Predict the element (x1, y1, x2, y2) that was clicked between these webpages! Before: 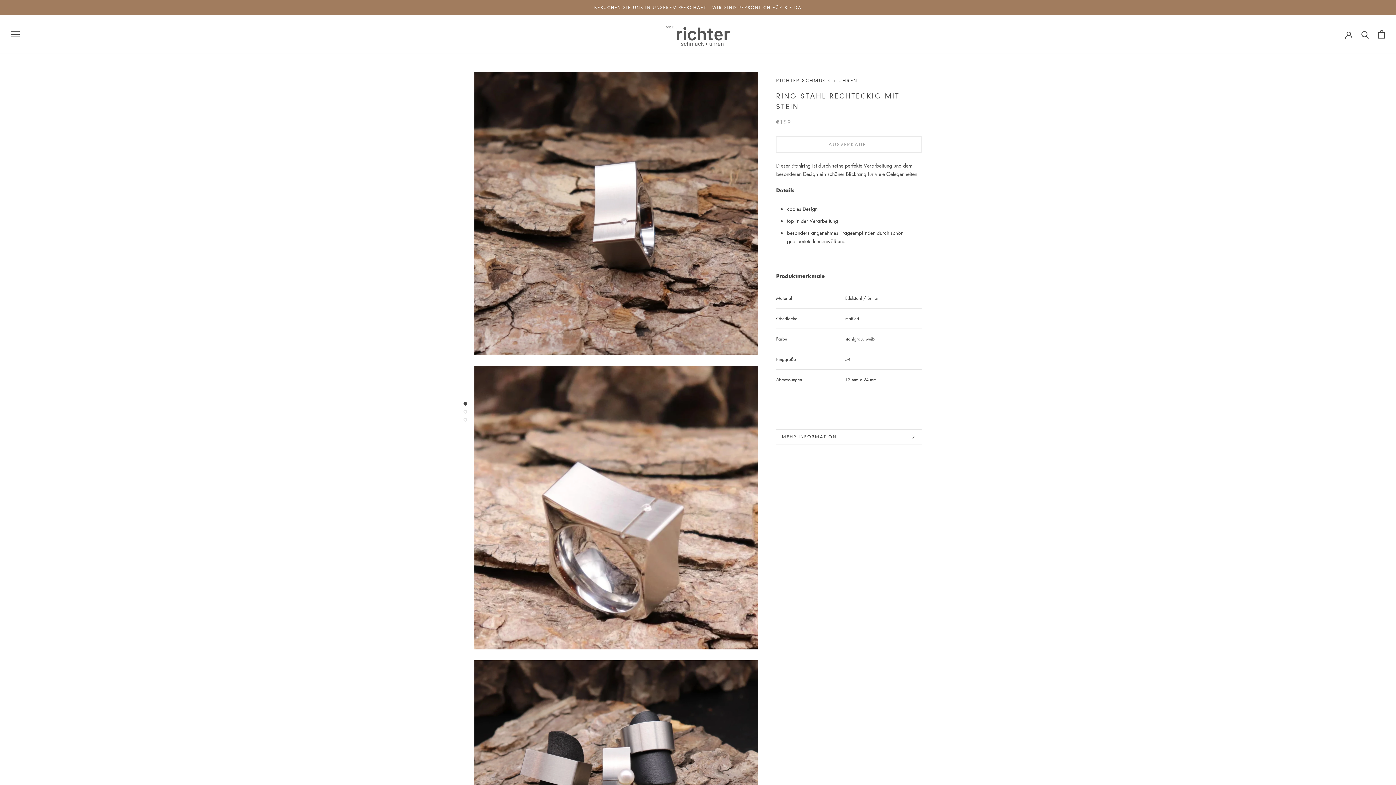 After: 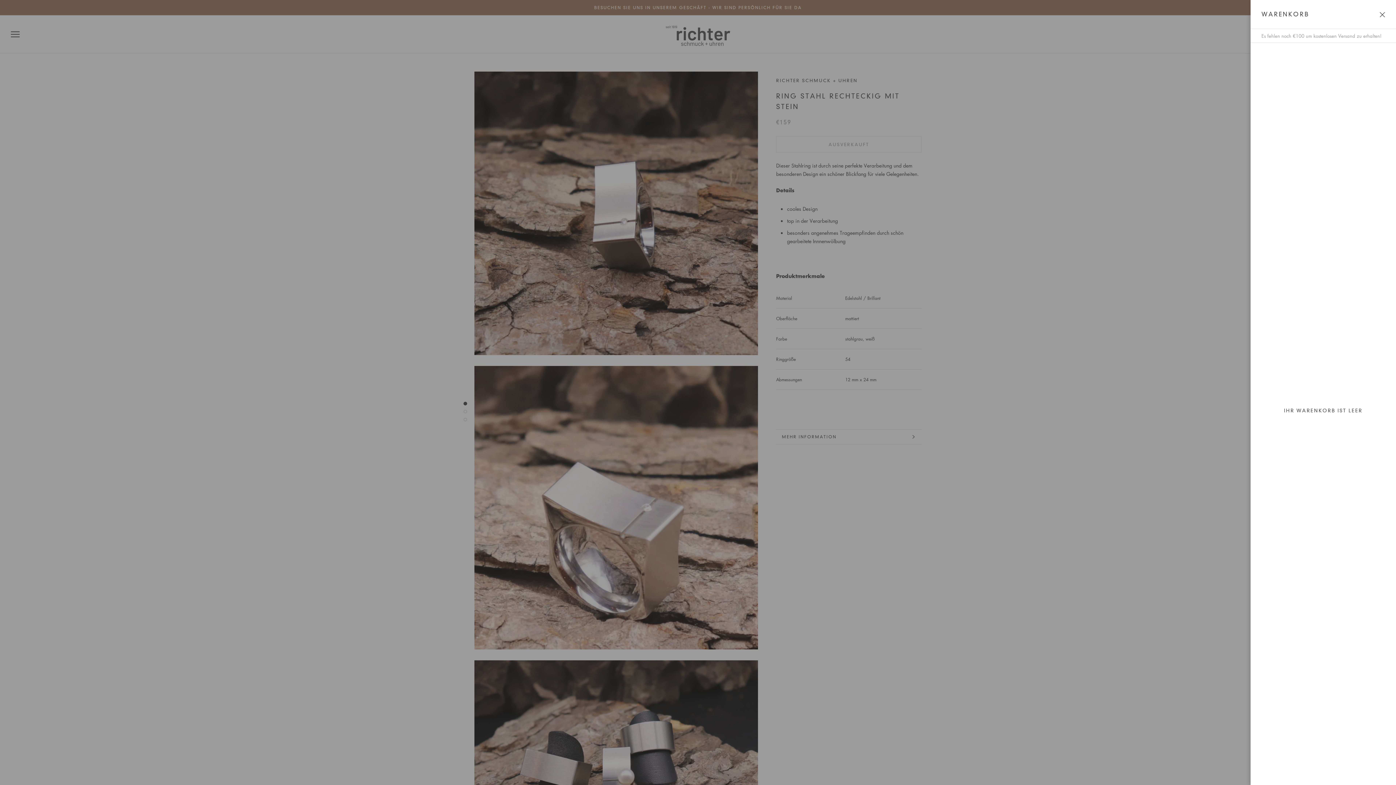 Action: label: Warenkorb öffnen bbox: (1378, 30, 1385, 38)